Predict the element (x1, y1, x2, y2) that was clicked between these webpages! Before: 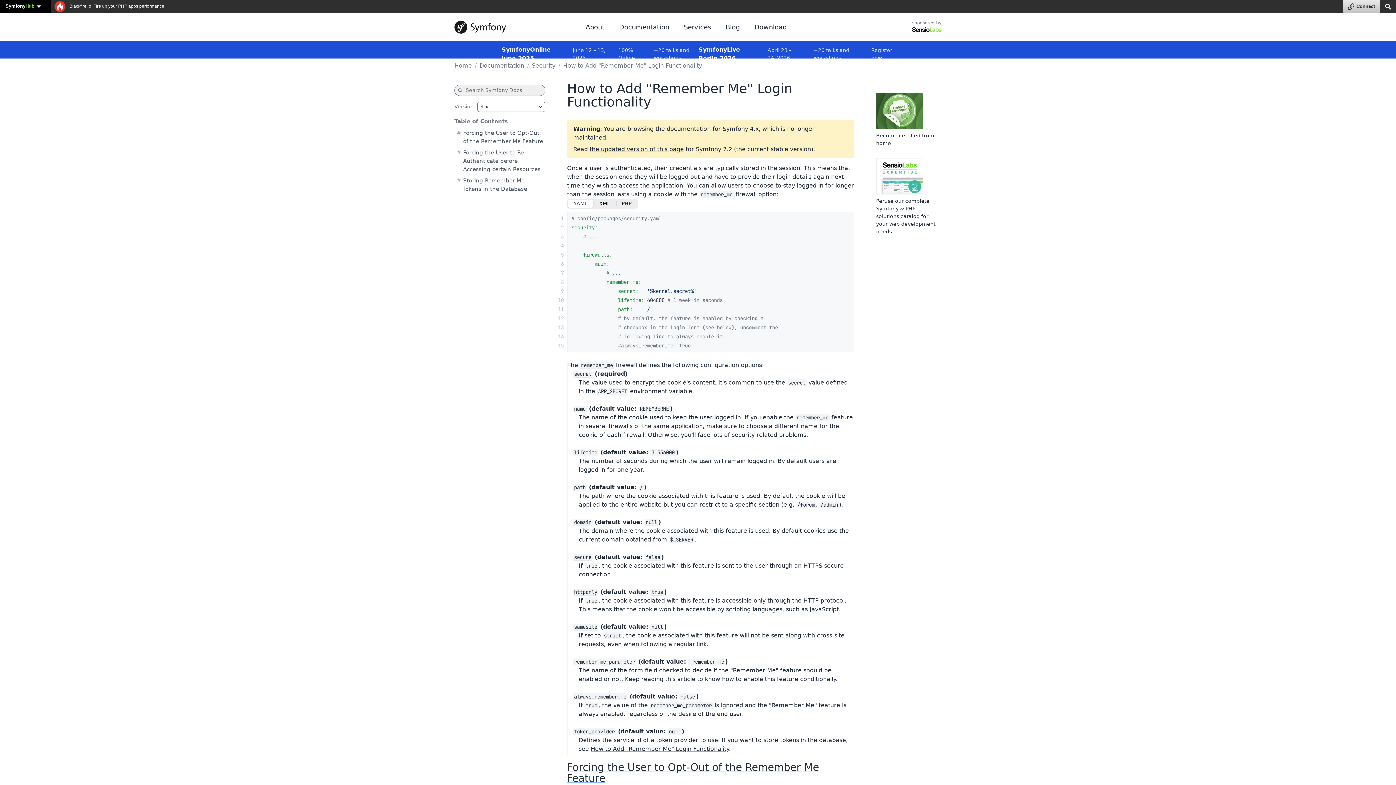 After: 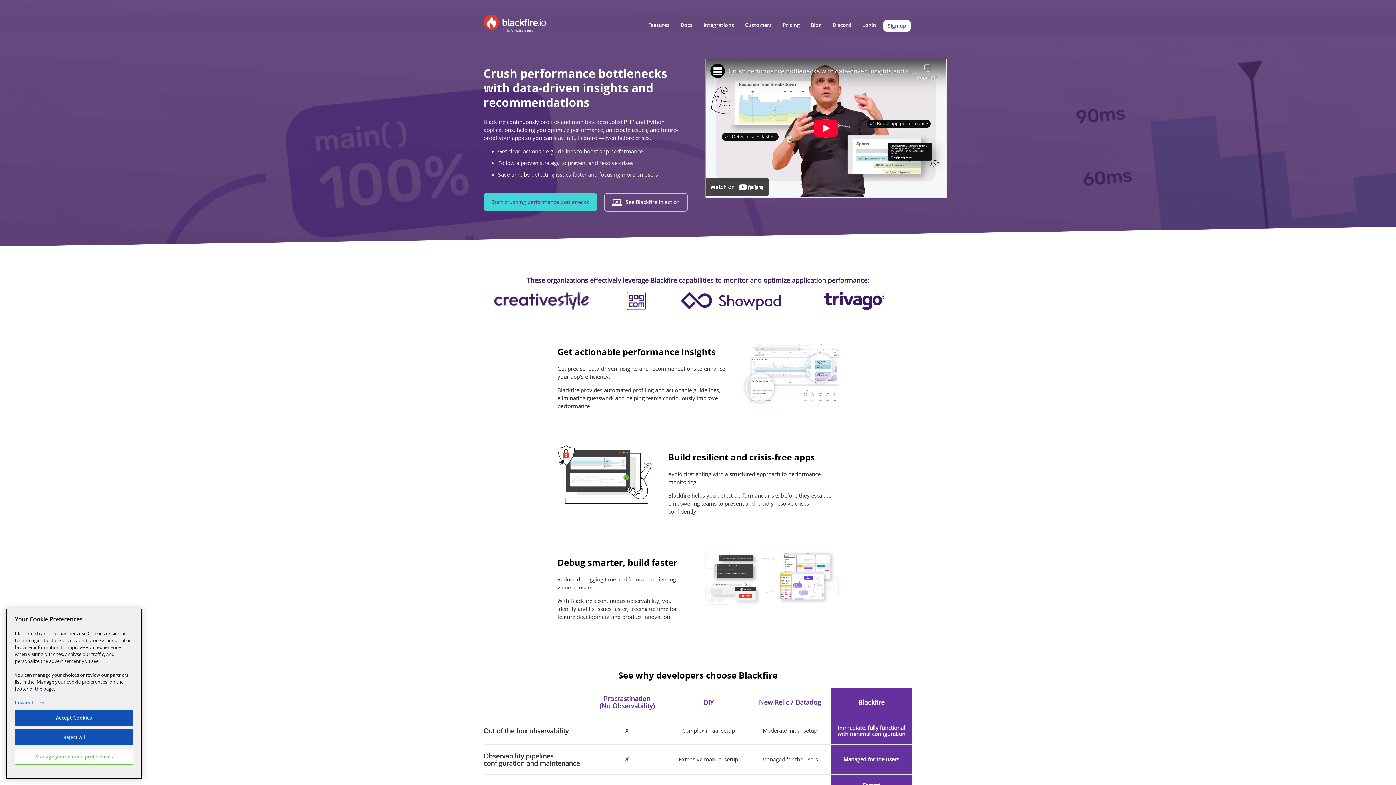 Action: bbox: (54, 3, 164, 8) label:  Blackfire.io: Fire up your PHP apps performance